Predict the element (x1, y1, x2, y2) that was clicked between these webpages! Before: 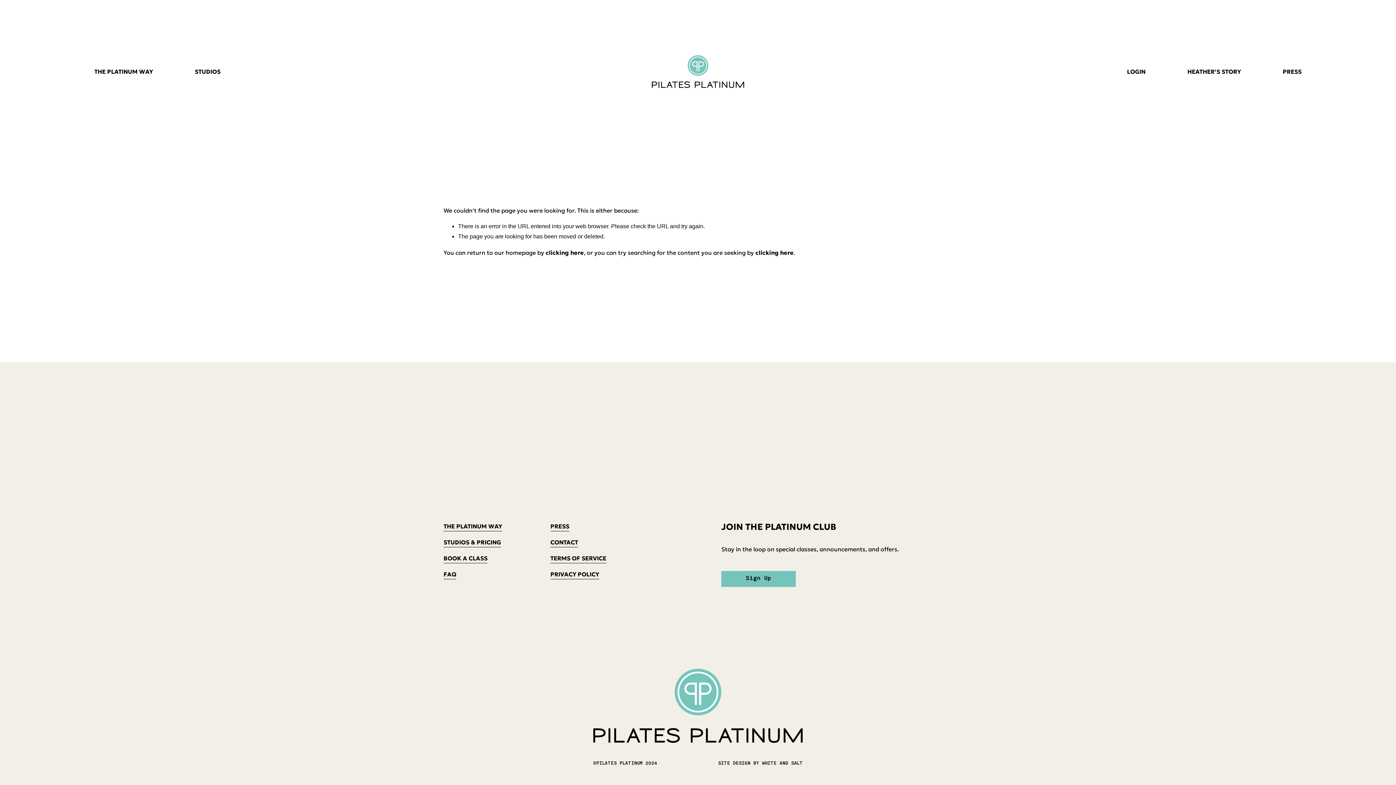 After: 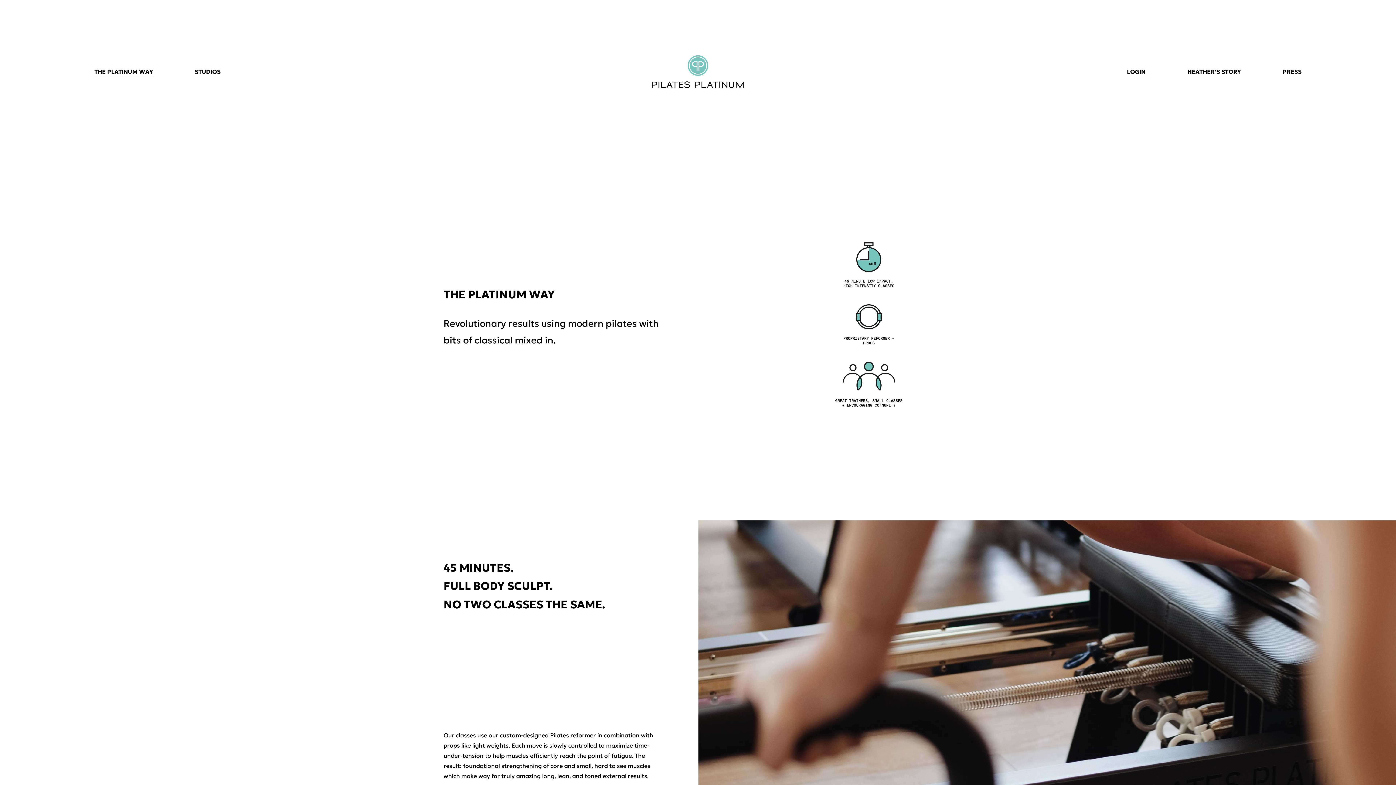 Action: bbox: (443, 521, 502, 531) label: THE PLATINUM WAY